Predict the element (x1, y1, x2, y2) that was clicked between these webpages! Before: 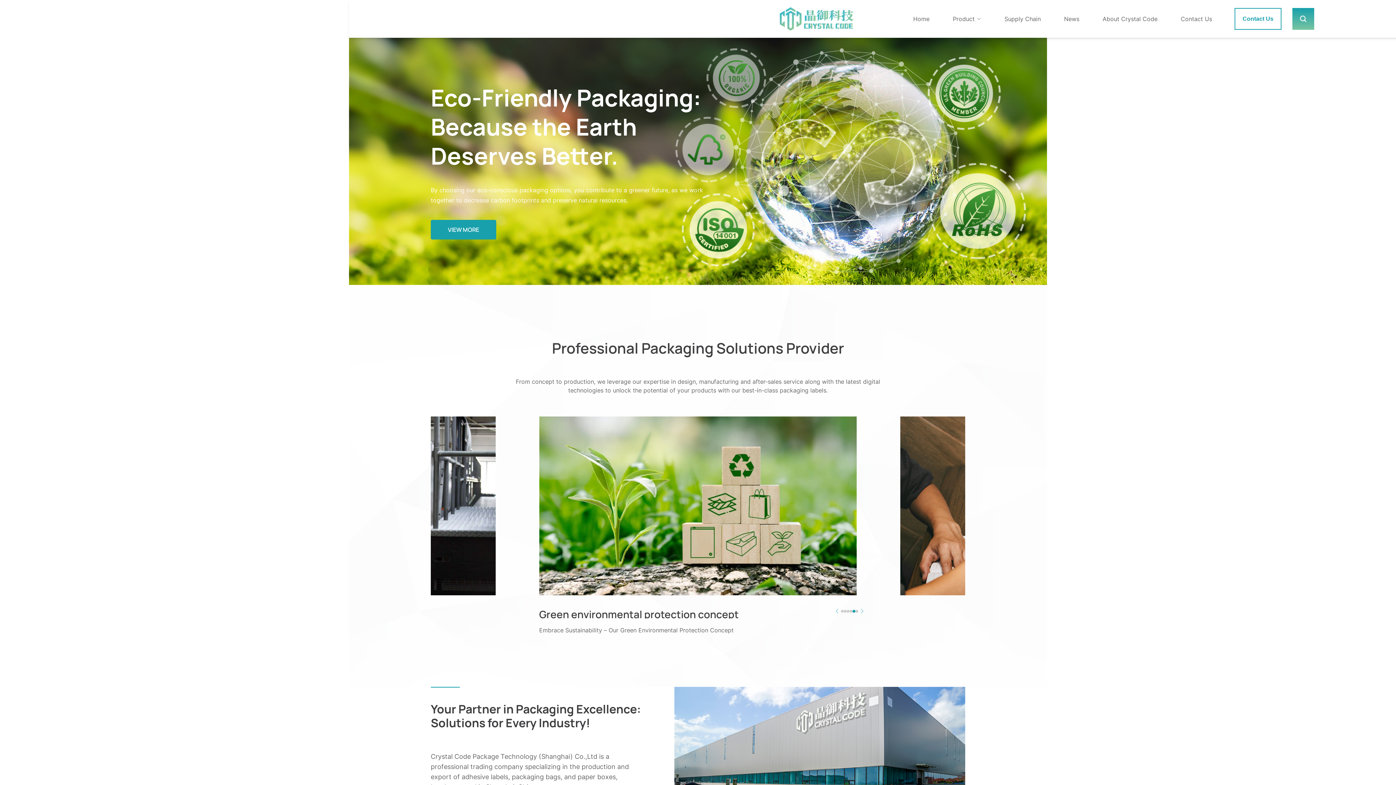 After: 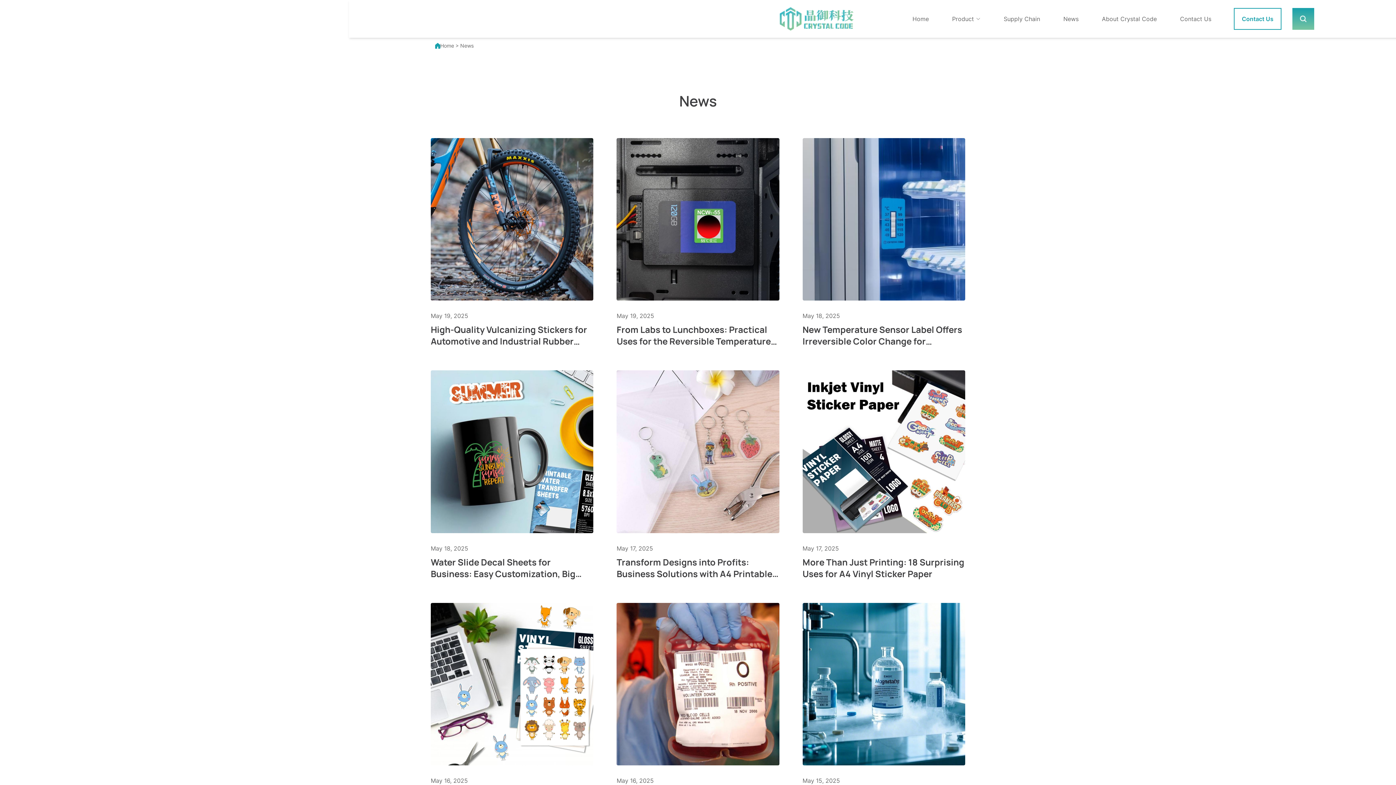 Action: label: News bbox: (1064, 14, 1079, 23)